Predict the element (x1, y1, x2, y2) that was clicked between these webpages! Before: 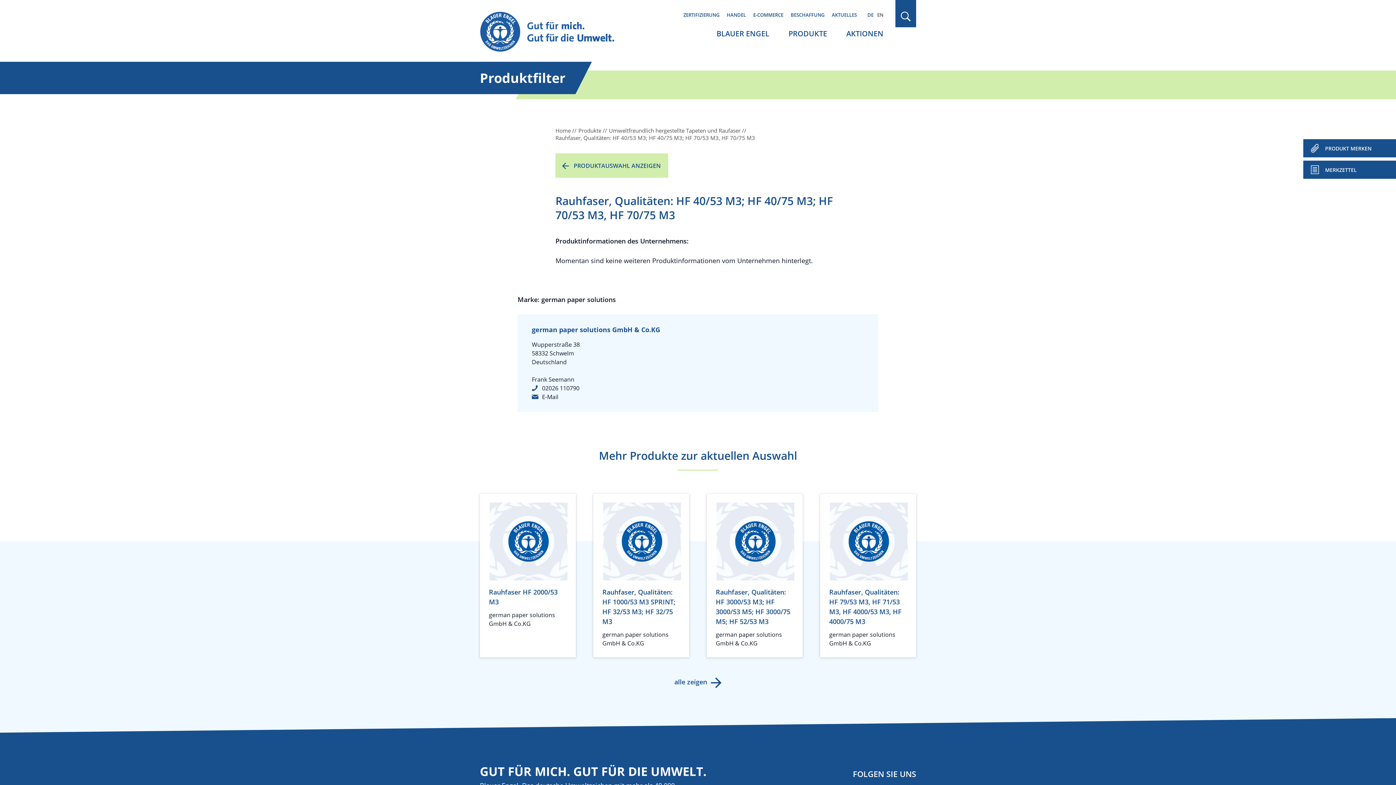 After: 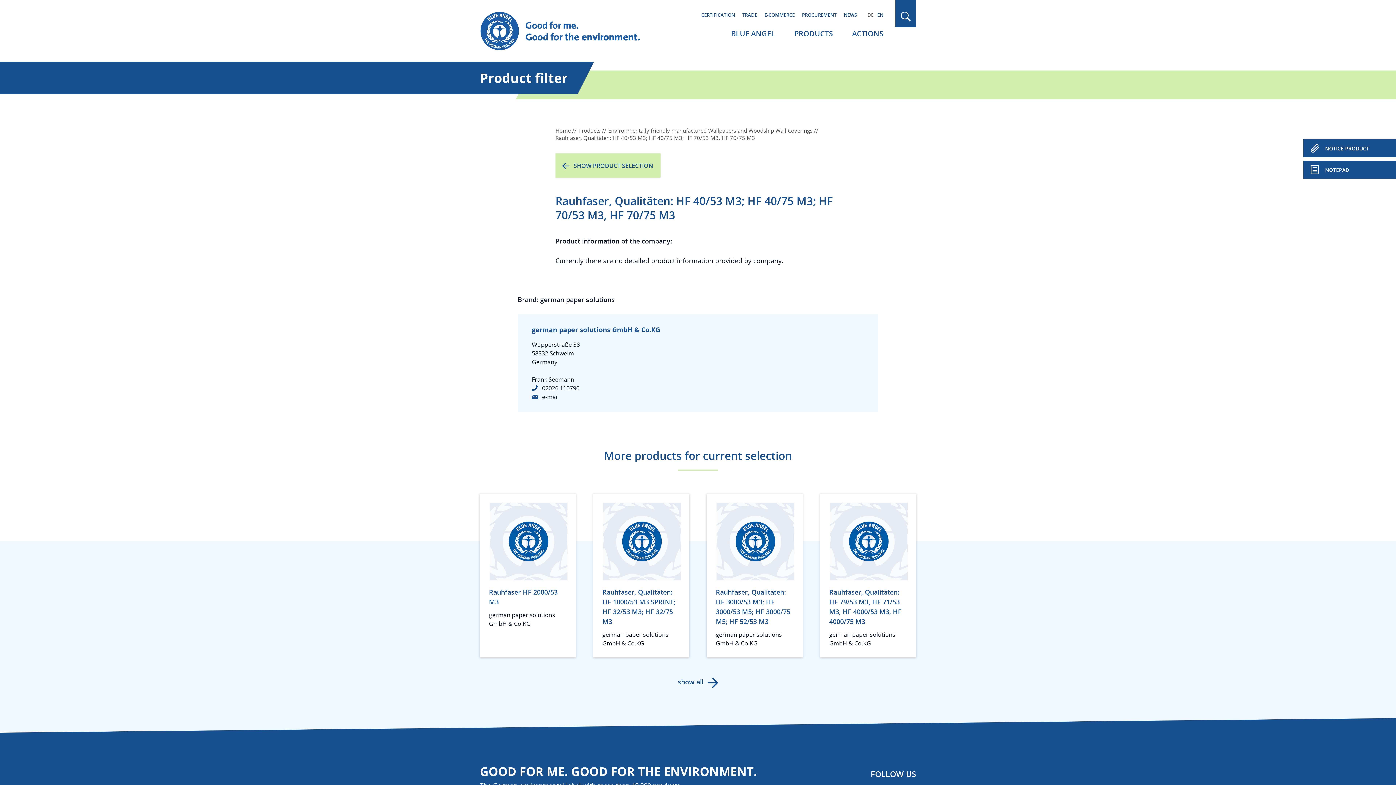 Action: label: EN bbox: (877, 11, 883, 18)